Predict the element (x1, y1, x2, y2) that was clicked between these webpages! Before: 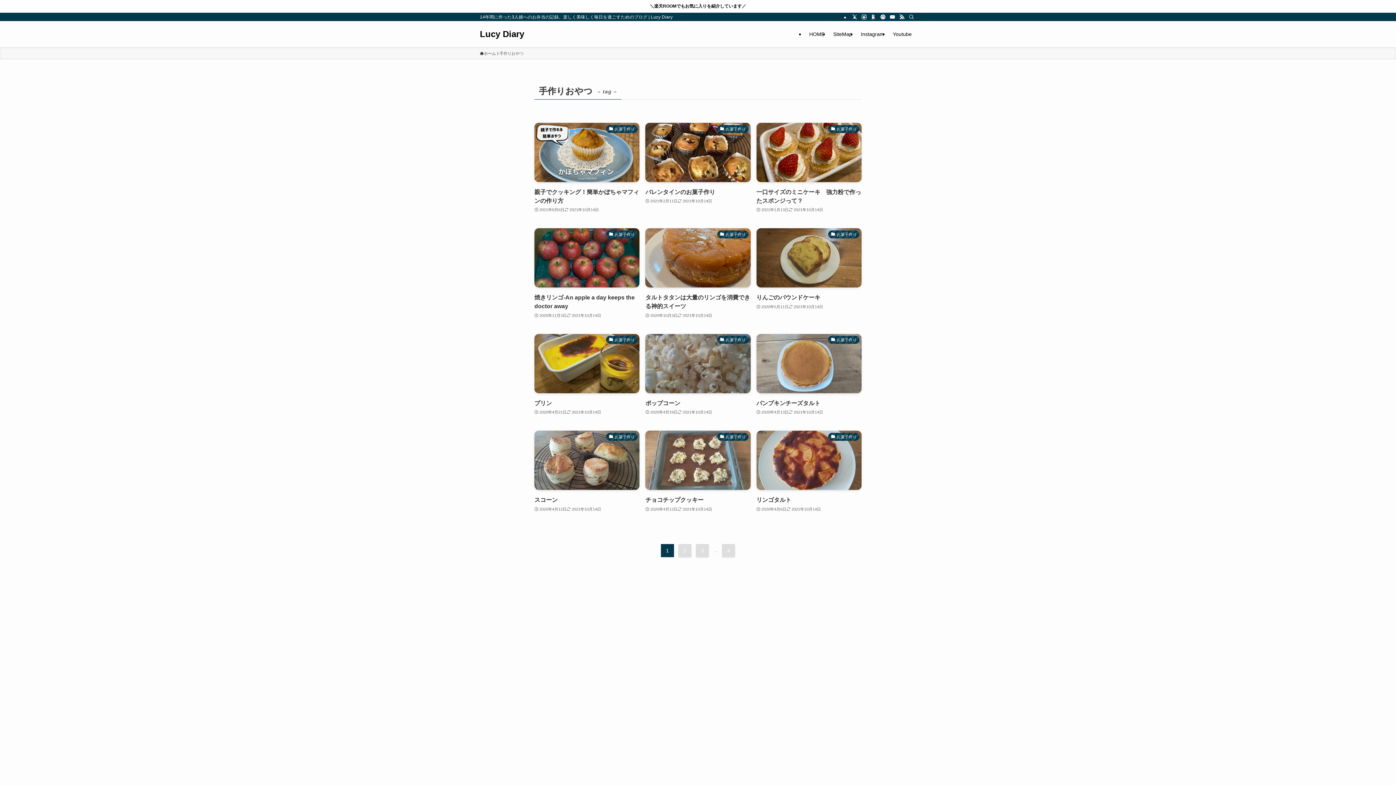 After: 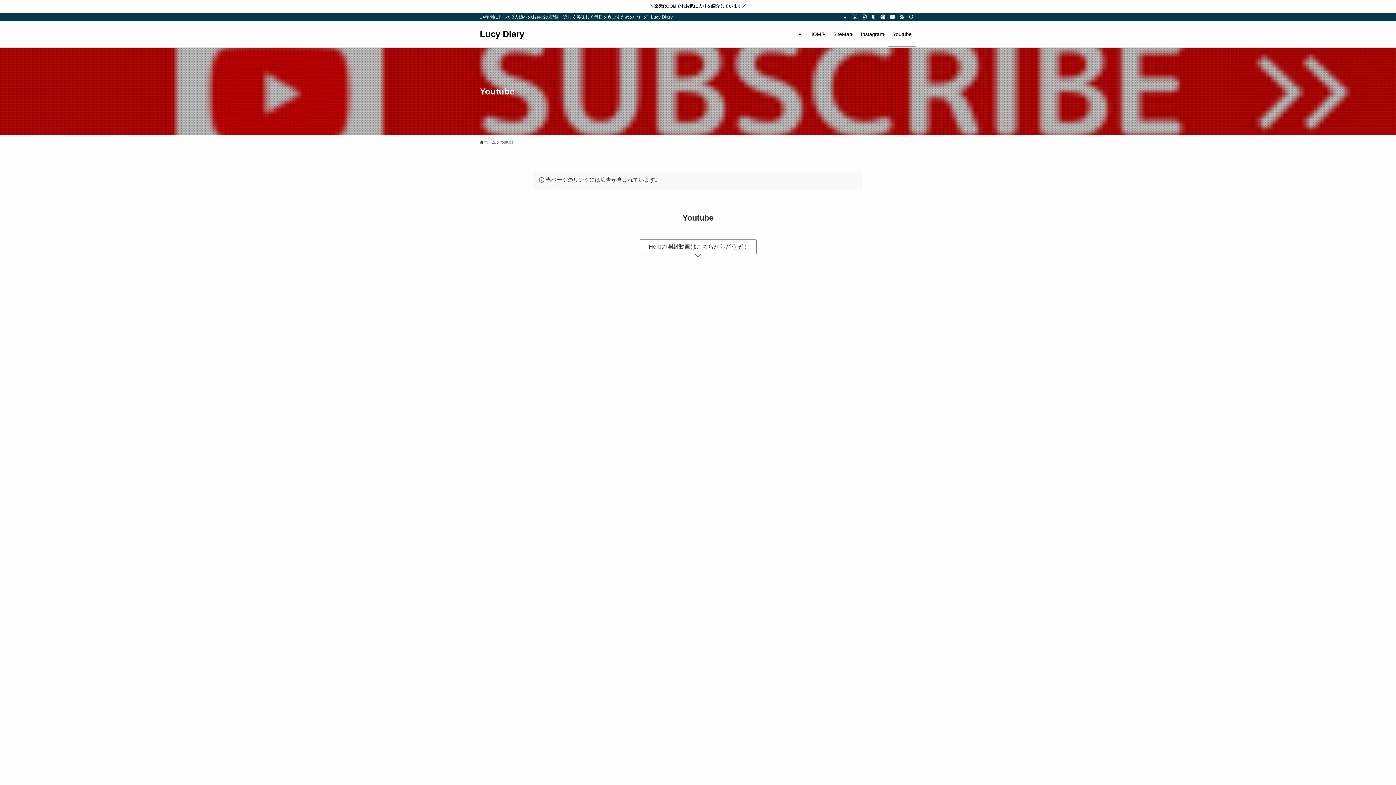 Action: label: Youtube bbox: (888, 21, 916, 47)